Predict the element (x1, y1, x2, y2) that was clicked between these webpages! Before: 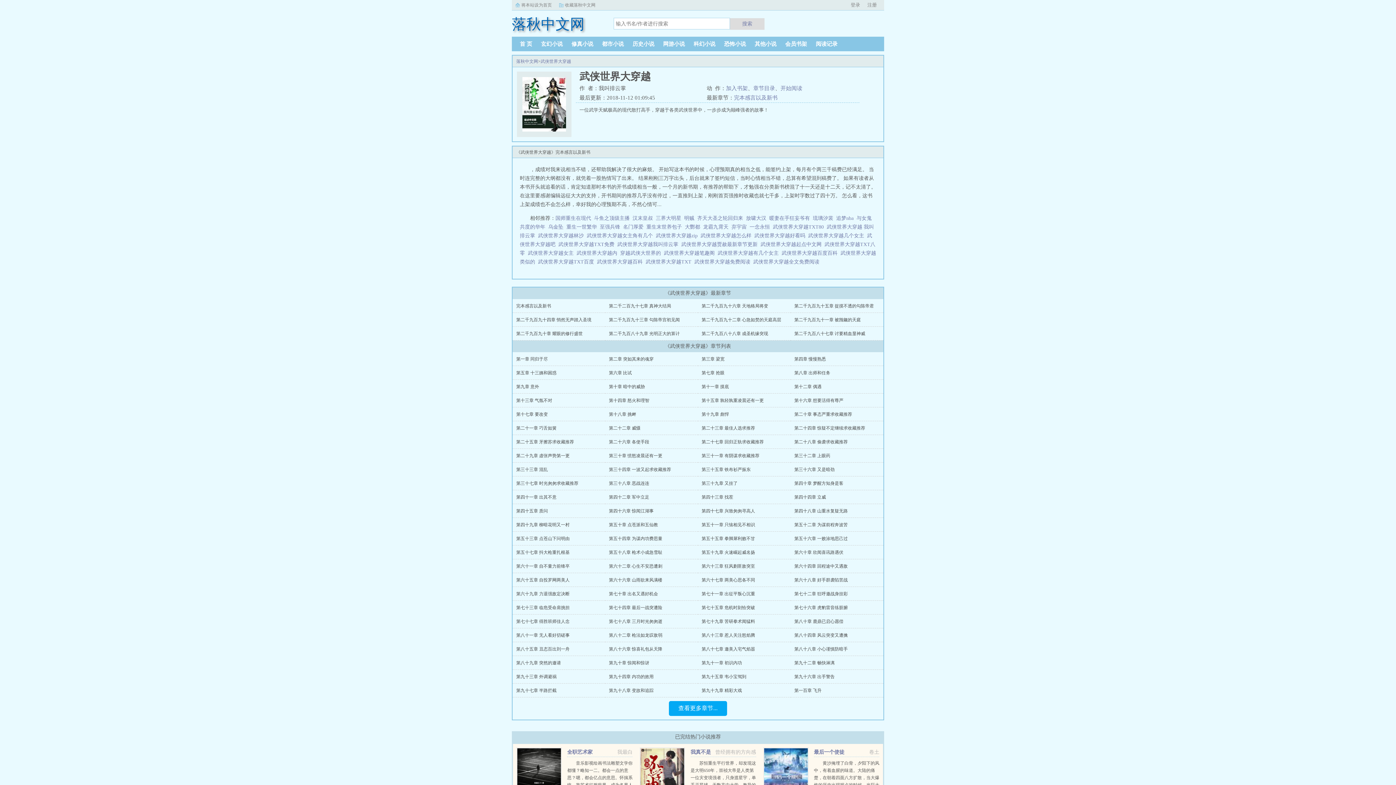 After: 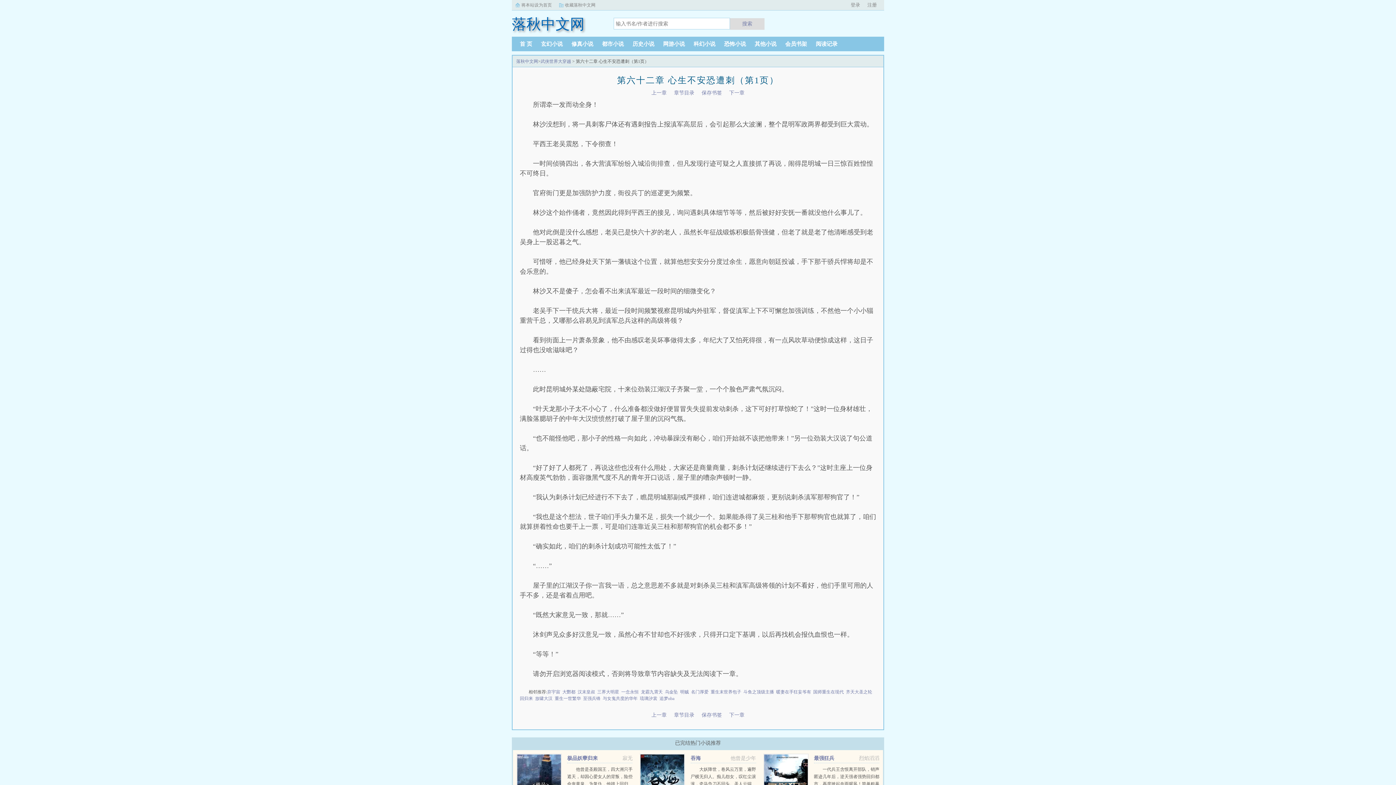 Action: label: 第六十二章 心生不安恐遭刺 bbox: (609, 564, 662, 569)